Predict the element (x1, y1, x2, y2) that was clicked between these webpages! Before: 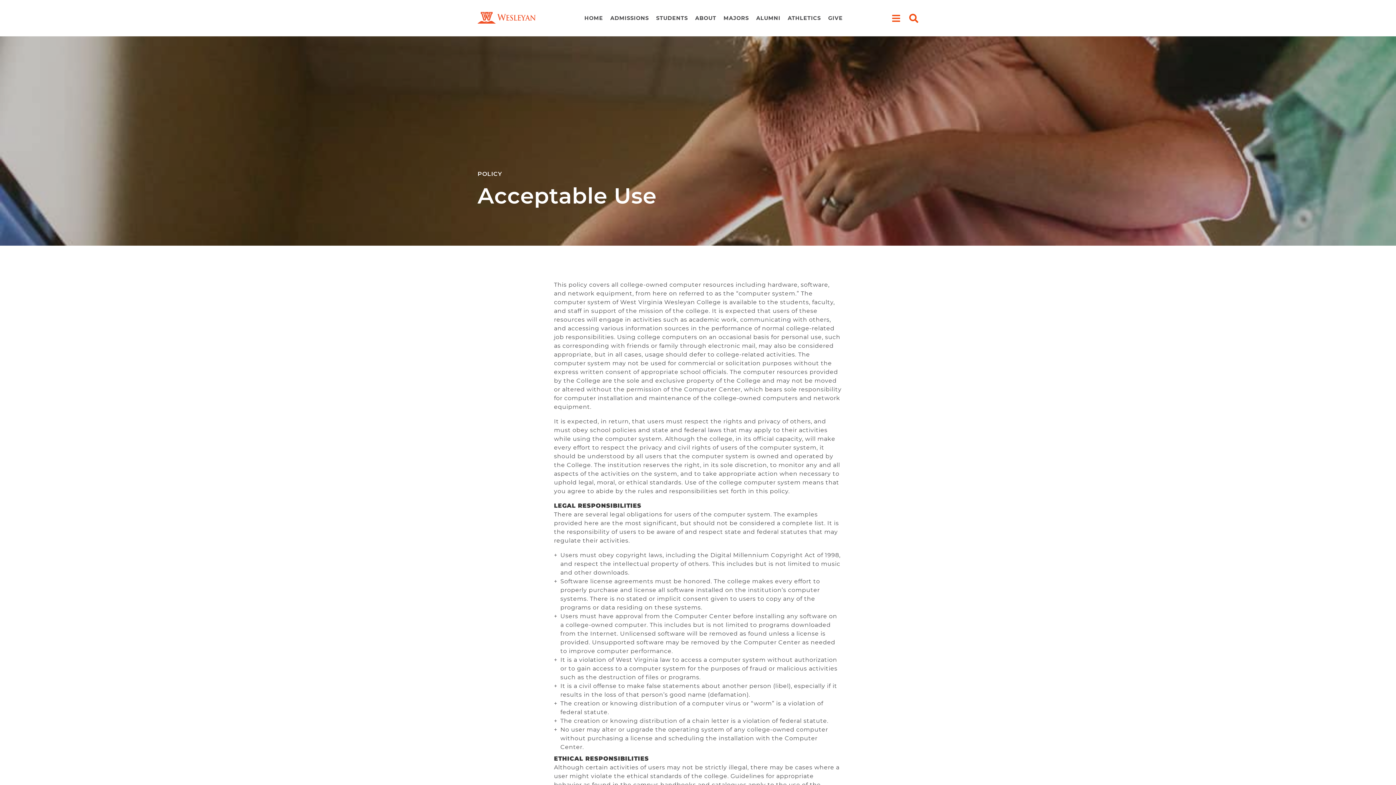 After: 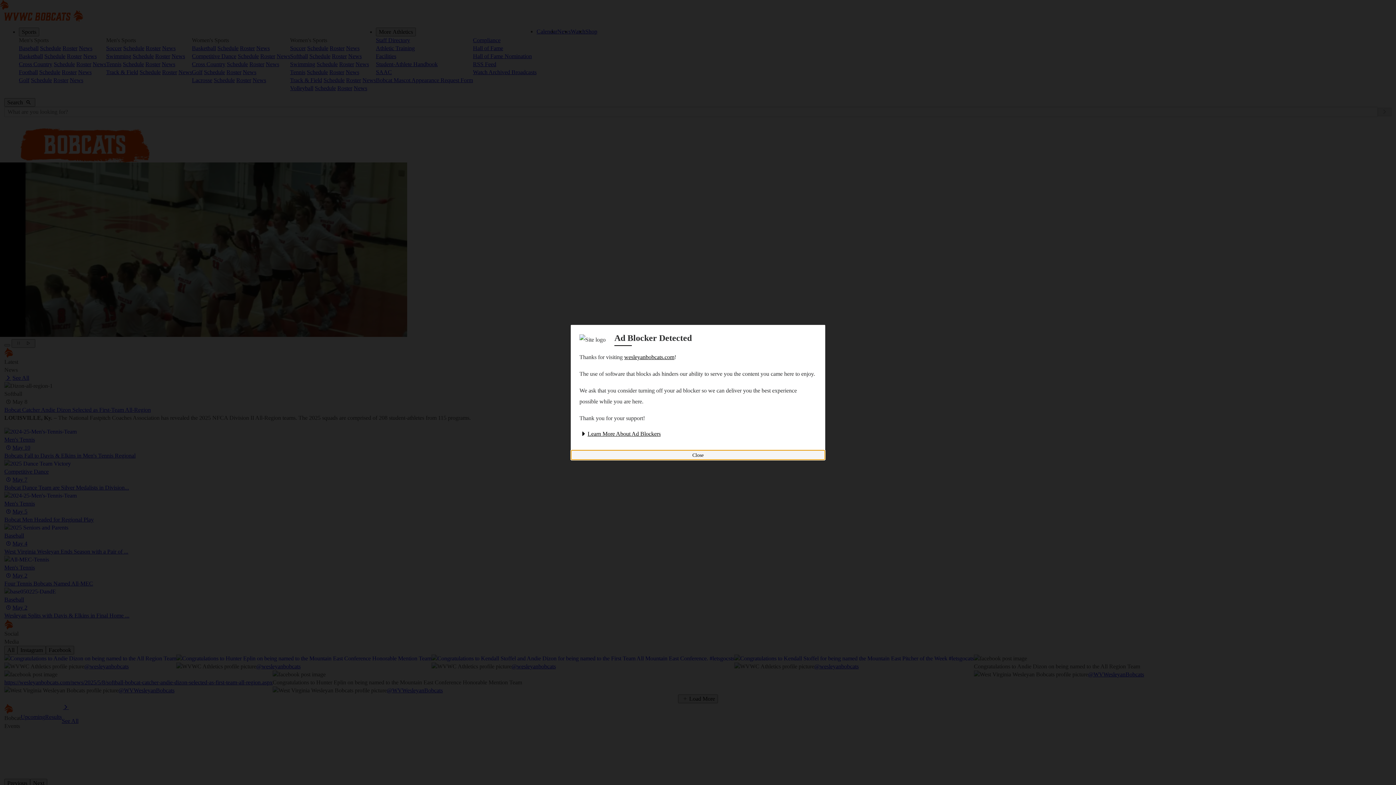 Action: label: ATHLETICS bbox: (784, 0, 824, 36)